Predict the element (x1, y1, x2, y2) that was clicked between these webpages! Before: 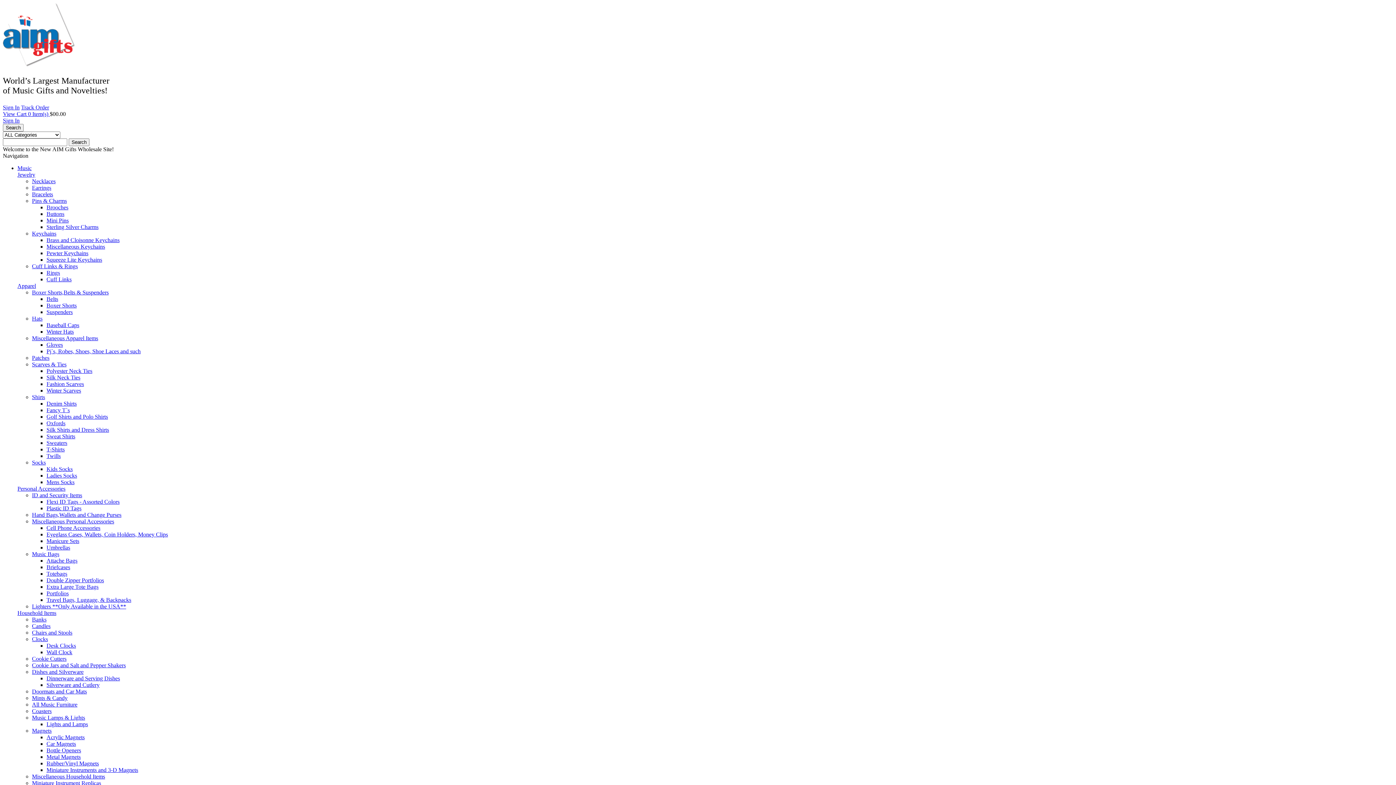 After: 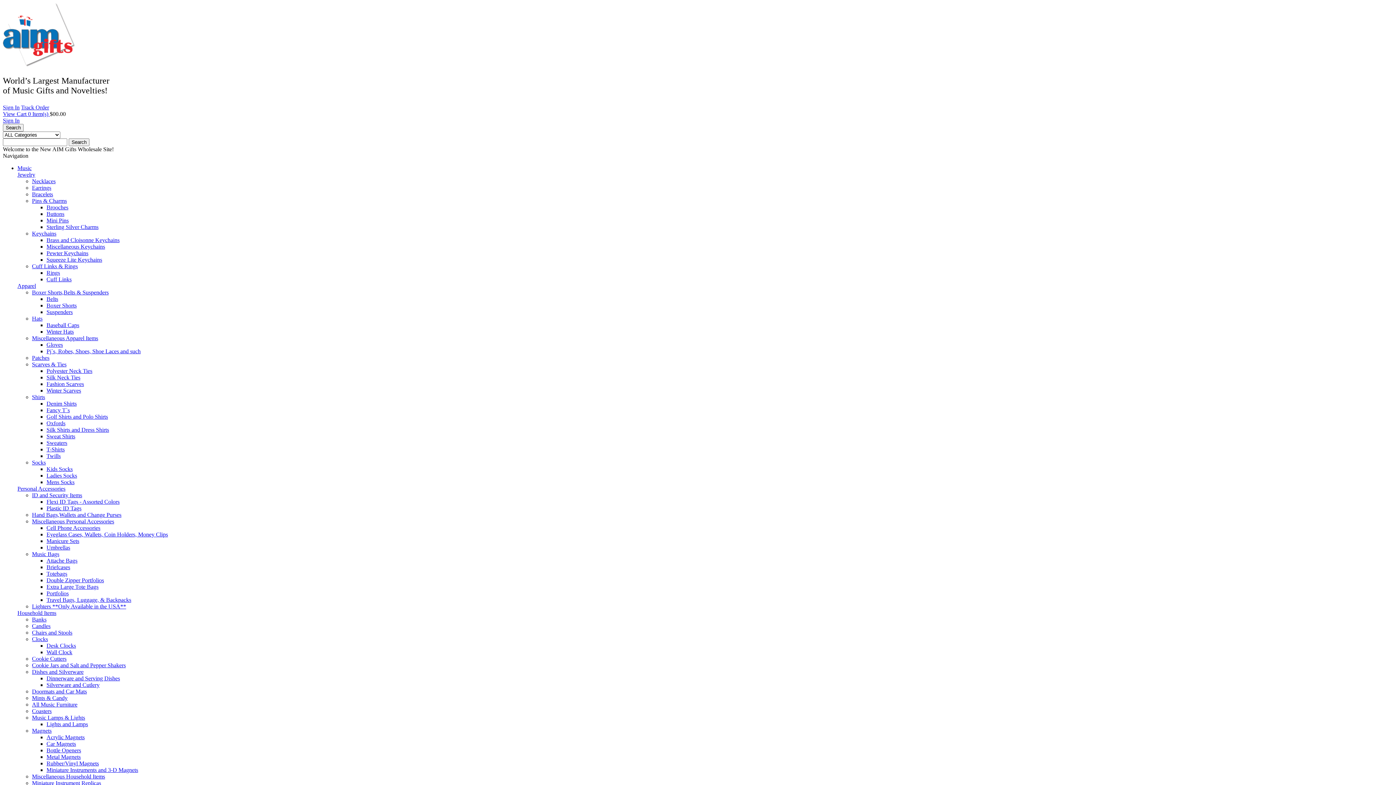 Action: bbox: (46, 453, 60, 459) label: Twills